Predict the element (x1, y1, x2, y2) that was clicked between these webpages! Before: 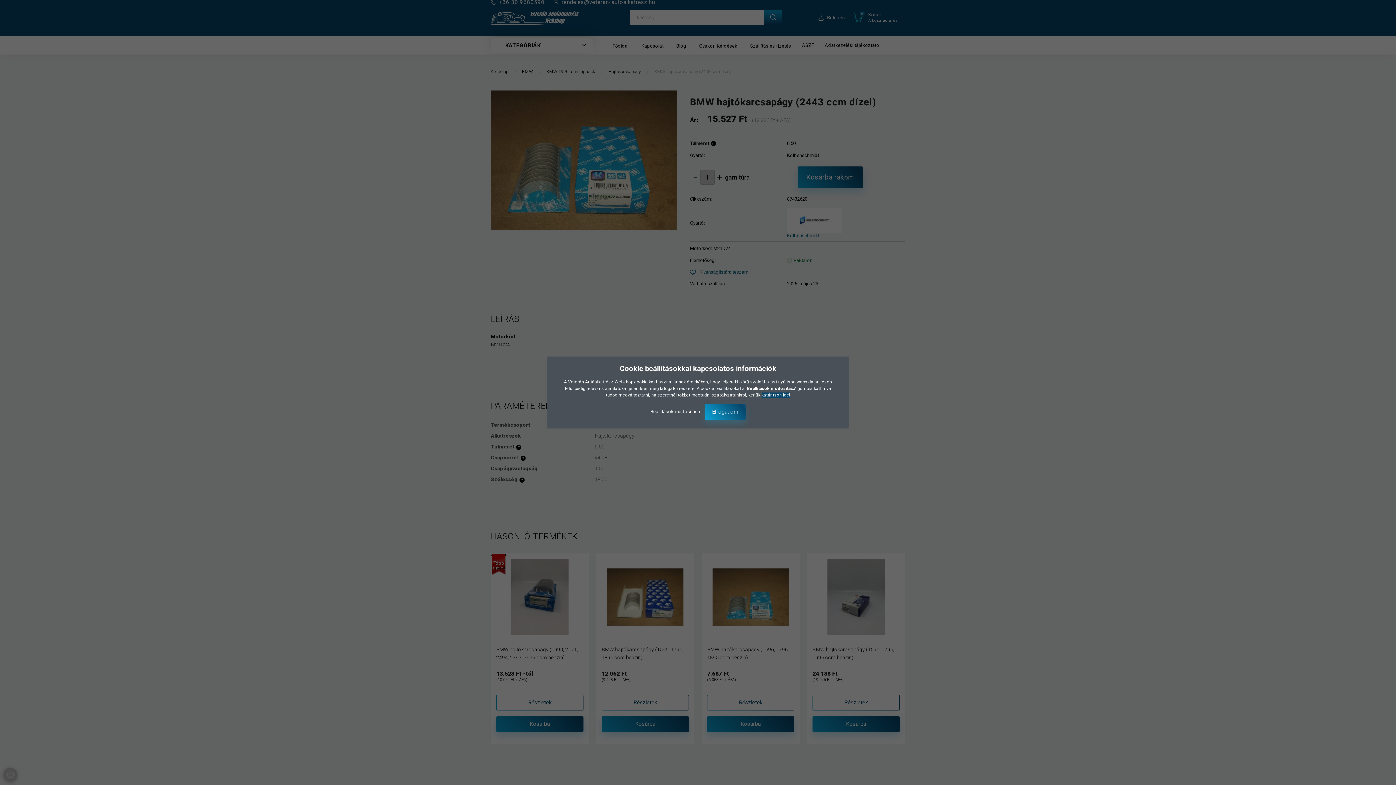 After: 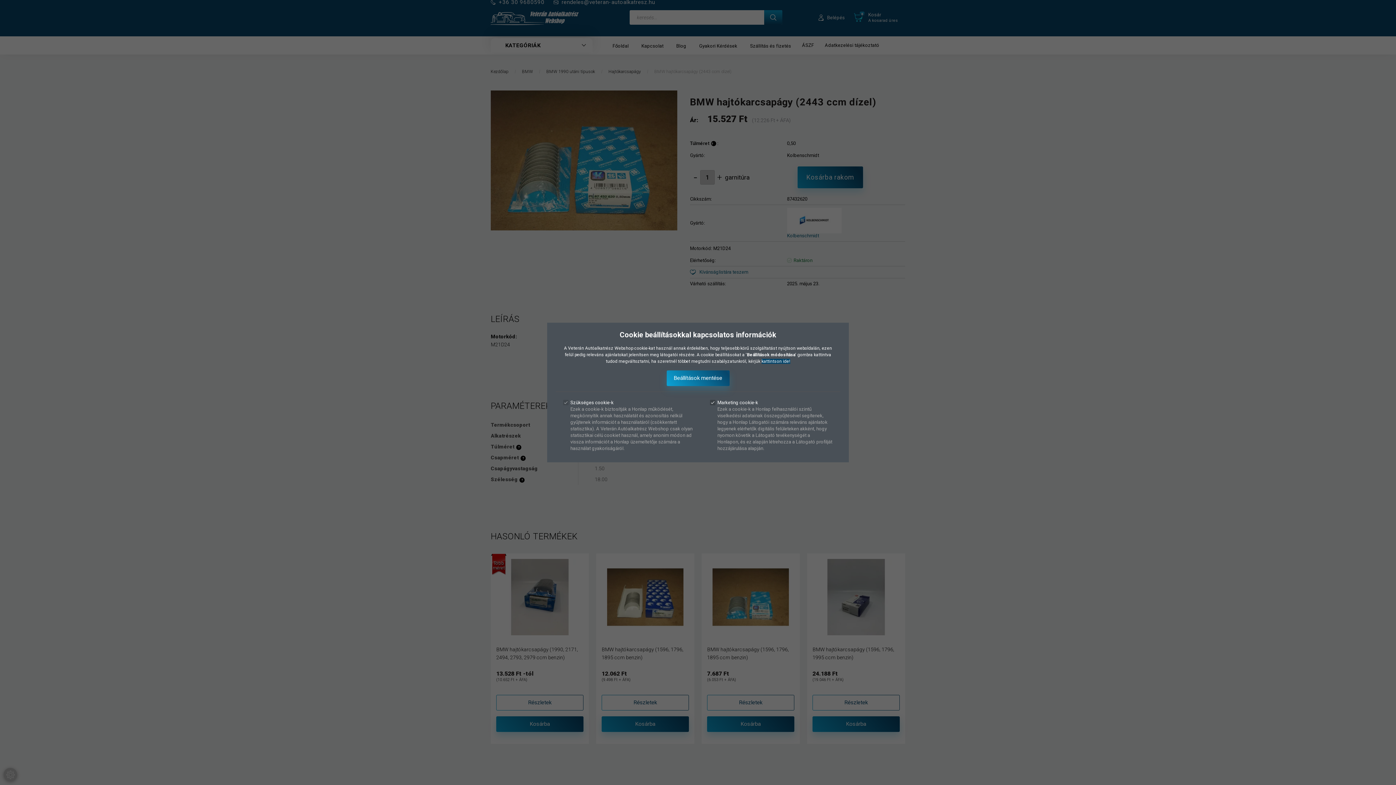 Action: bbox: (650, 409, 701, 414) label: Beállítások módosítása 